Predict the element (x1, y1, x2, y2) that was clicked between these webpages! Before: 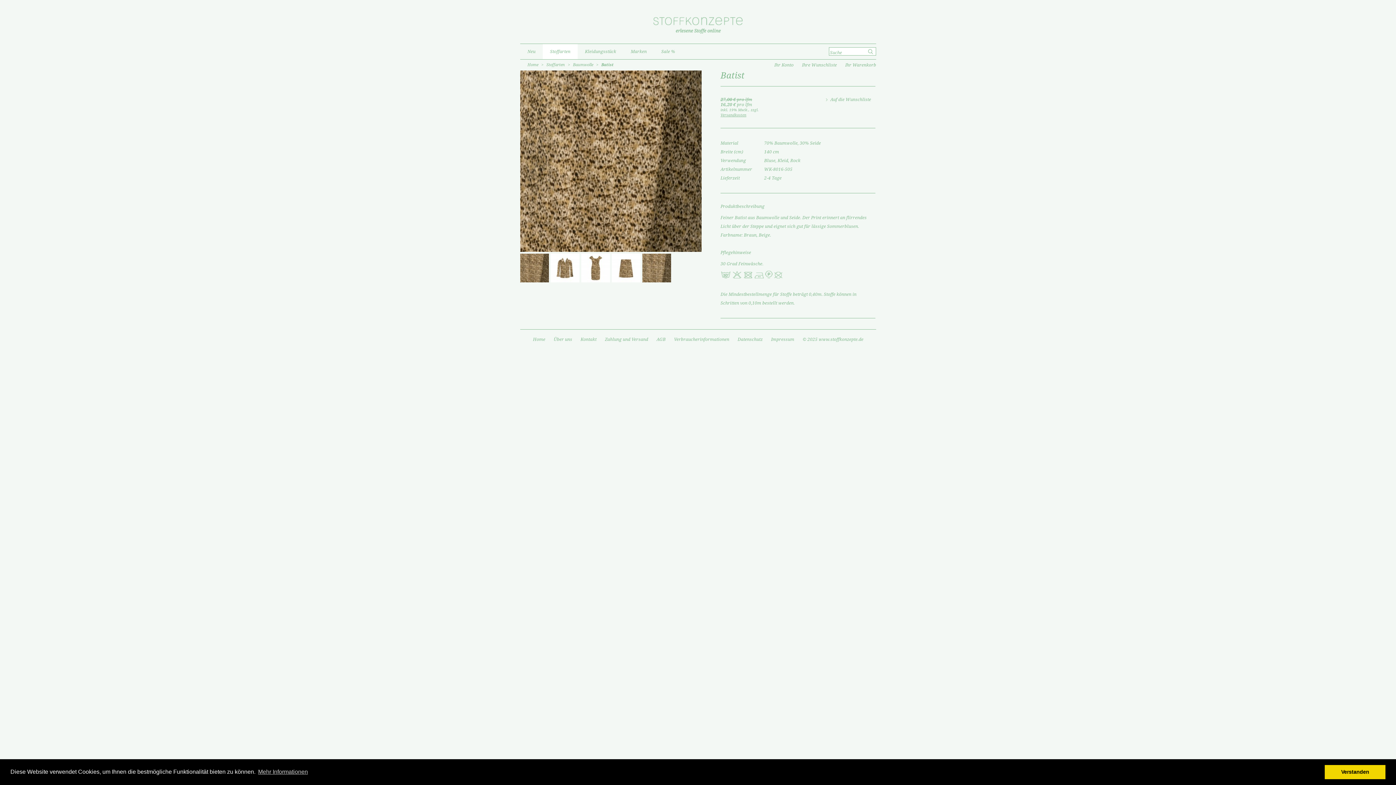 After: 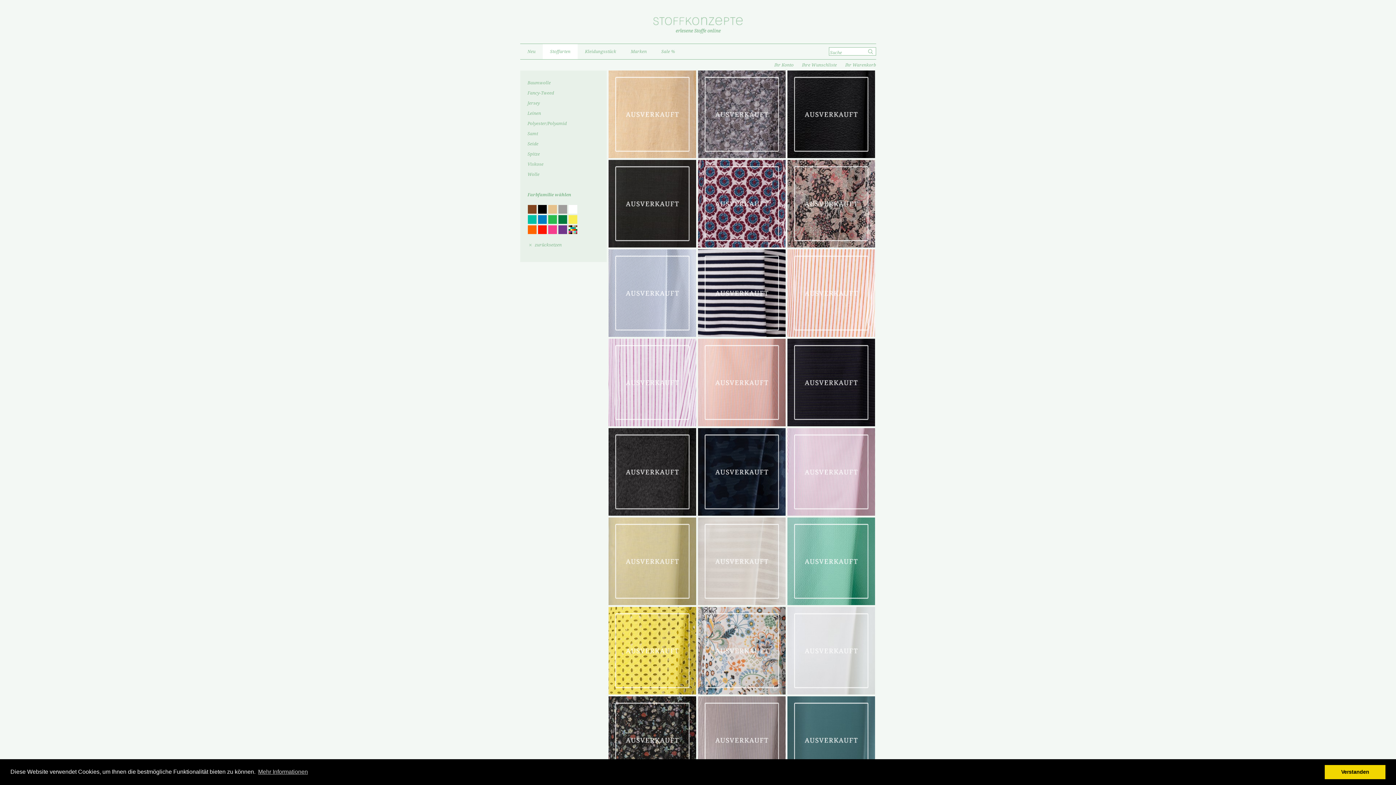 Action: label: Stoffarten bbox: (546, 62, 565, 67)